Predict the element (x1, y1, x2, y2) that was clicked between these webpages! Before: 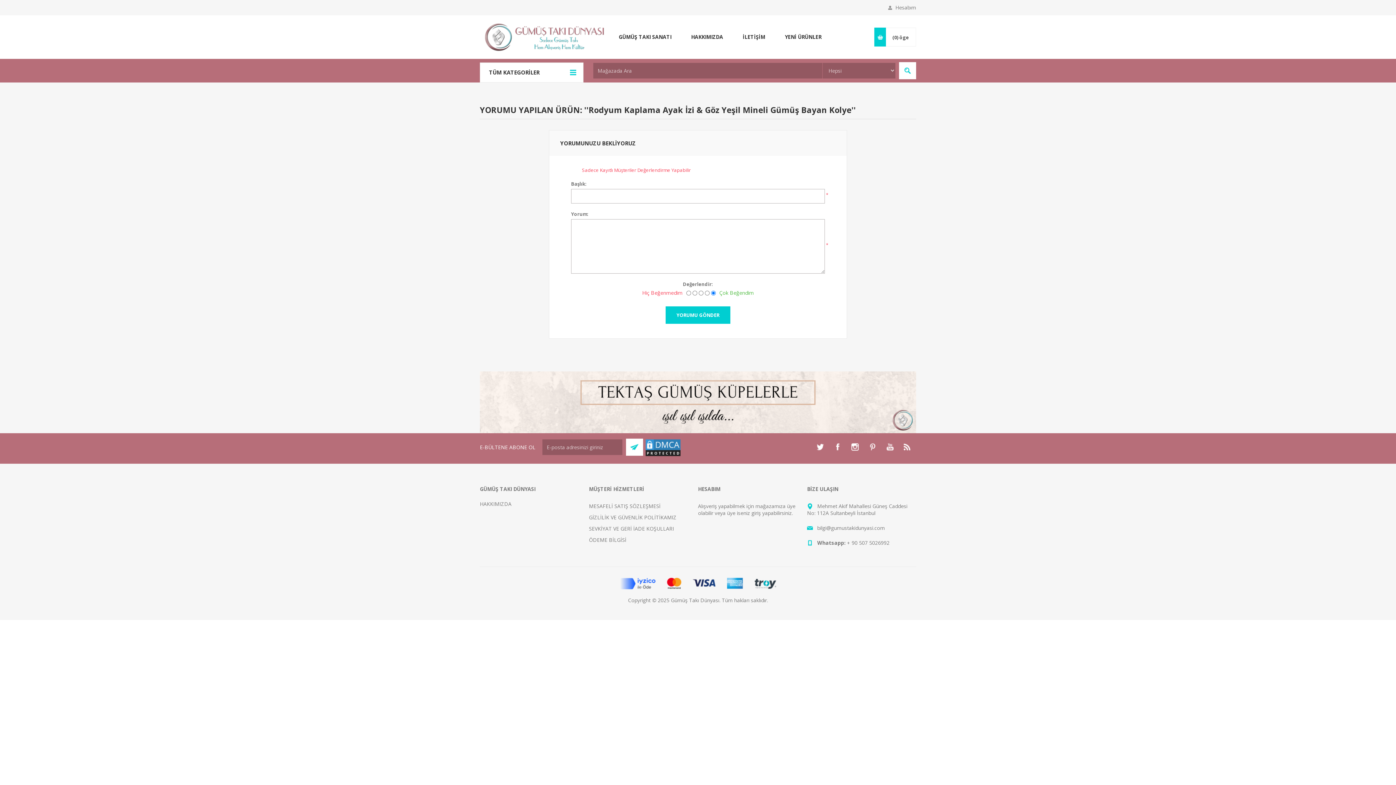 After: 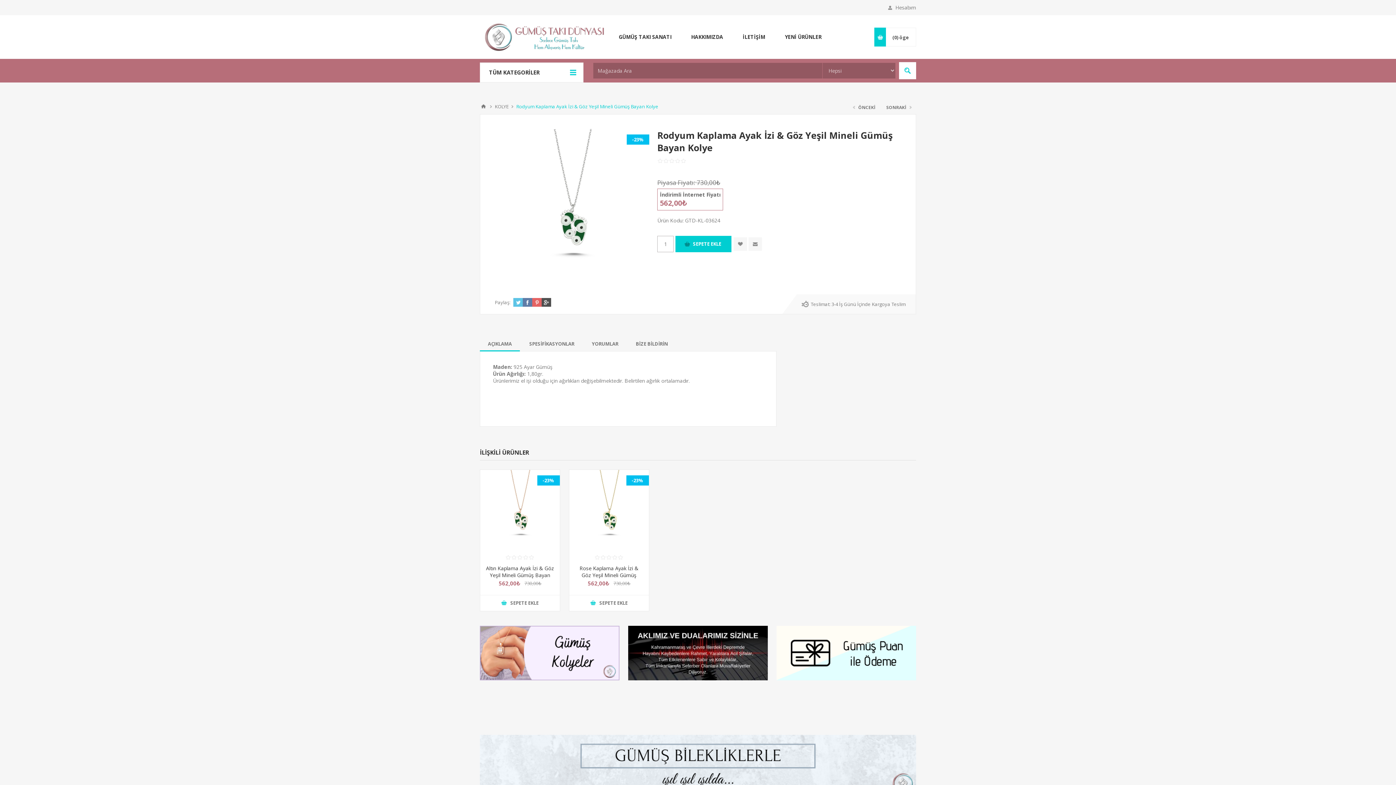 Action: bbox: (584, 104, 856, 115) label: Rodyum Kaplama Ayak İzi & Göz Yeşil Mineli Gümüş Bayan Kolye